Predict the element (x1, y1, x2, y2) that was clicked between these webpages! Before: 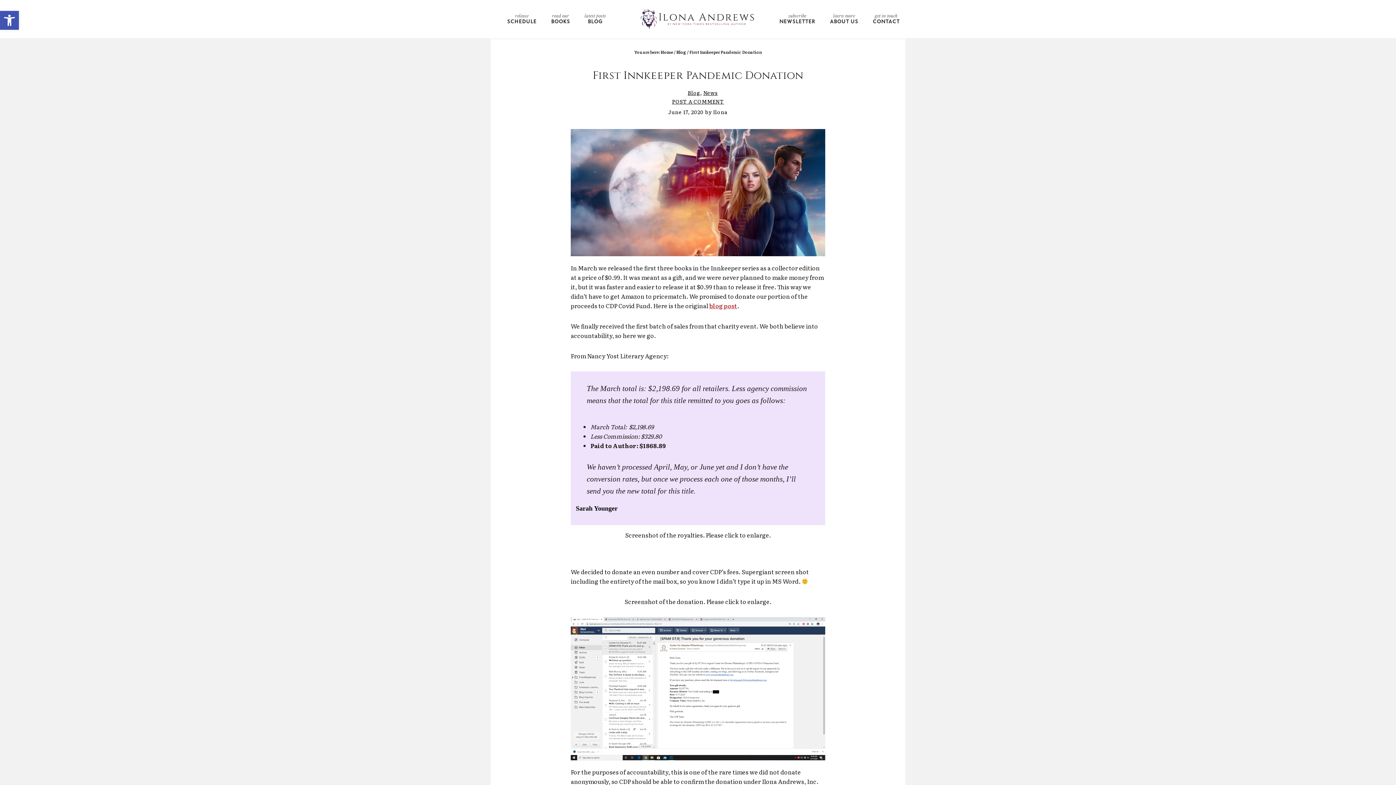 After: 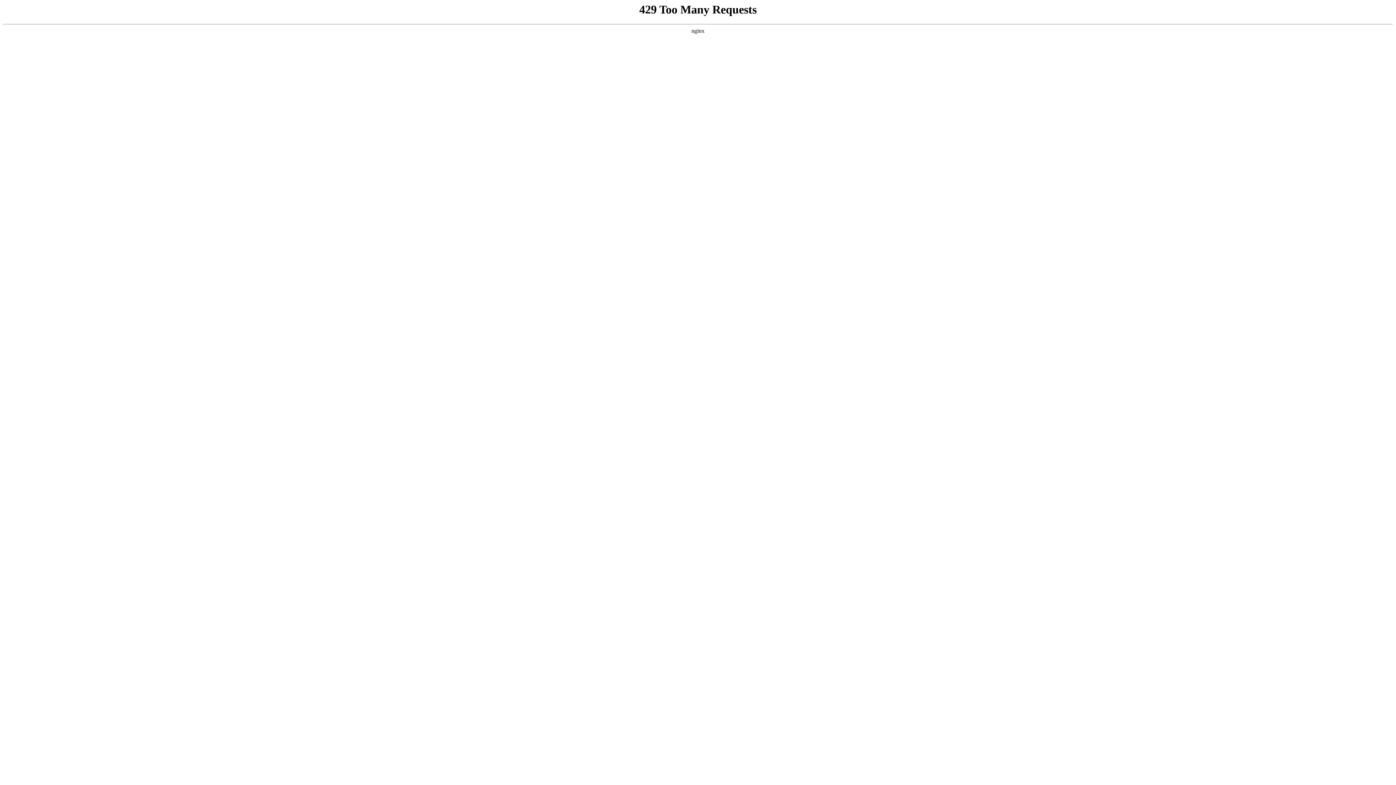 Action: bbox: (709, 301, 737, 310) label: blog post